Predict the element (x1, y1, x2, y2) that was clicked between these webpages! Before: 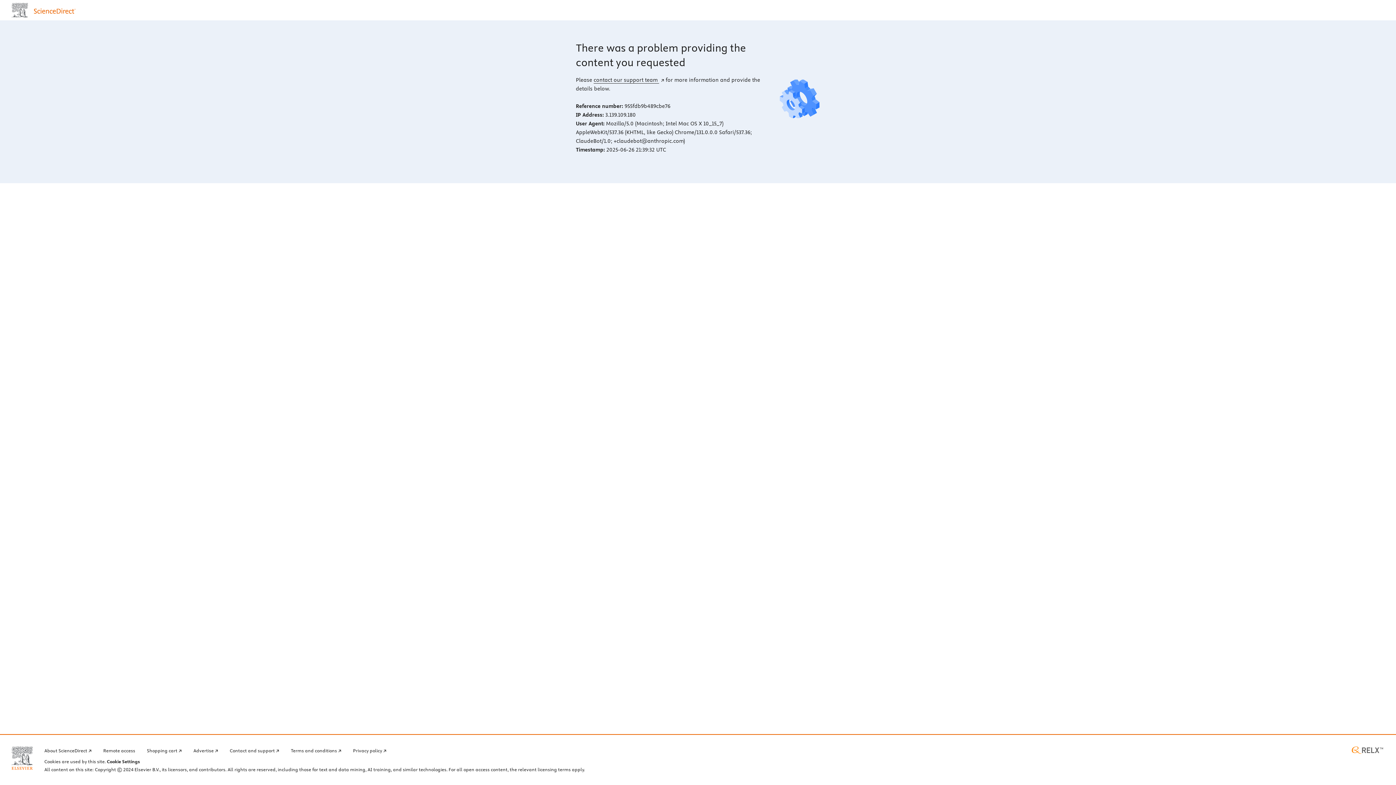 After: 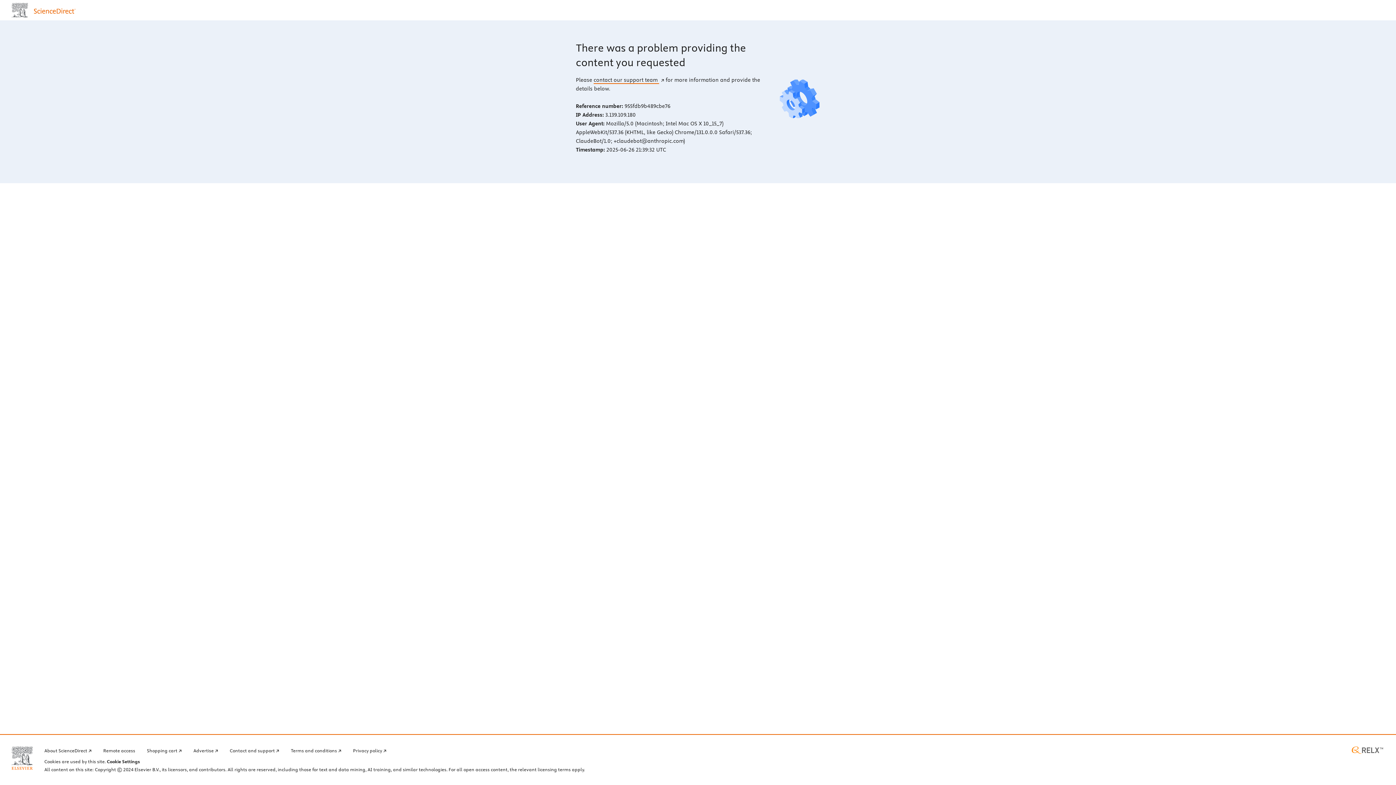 Action: label: contact our support team  bbox: (593, 76, 664, 83)